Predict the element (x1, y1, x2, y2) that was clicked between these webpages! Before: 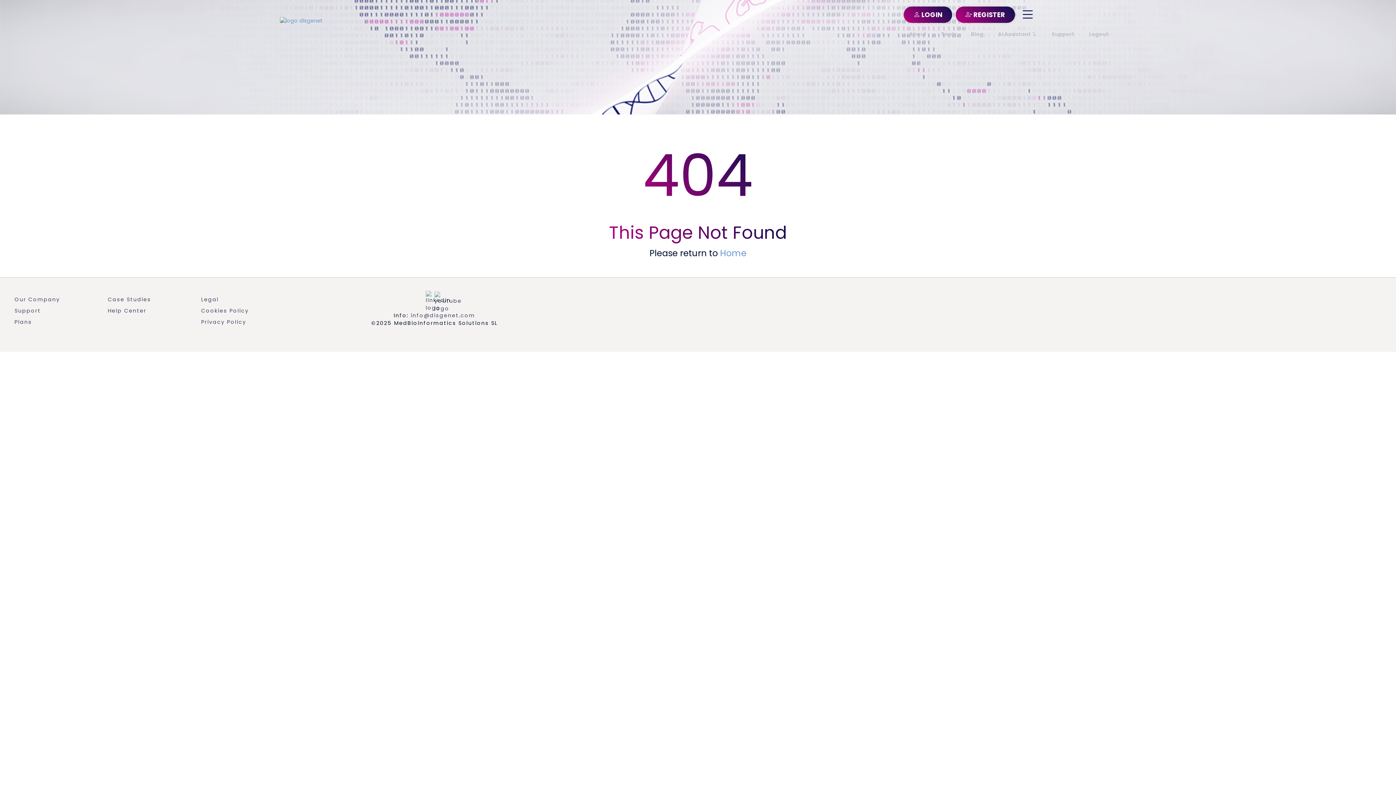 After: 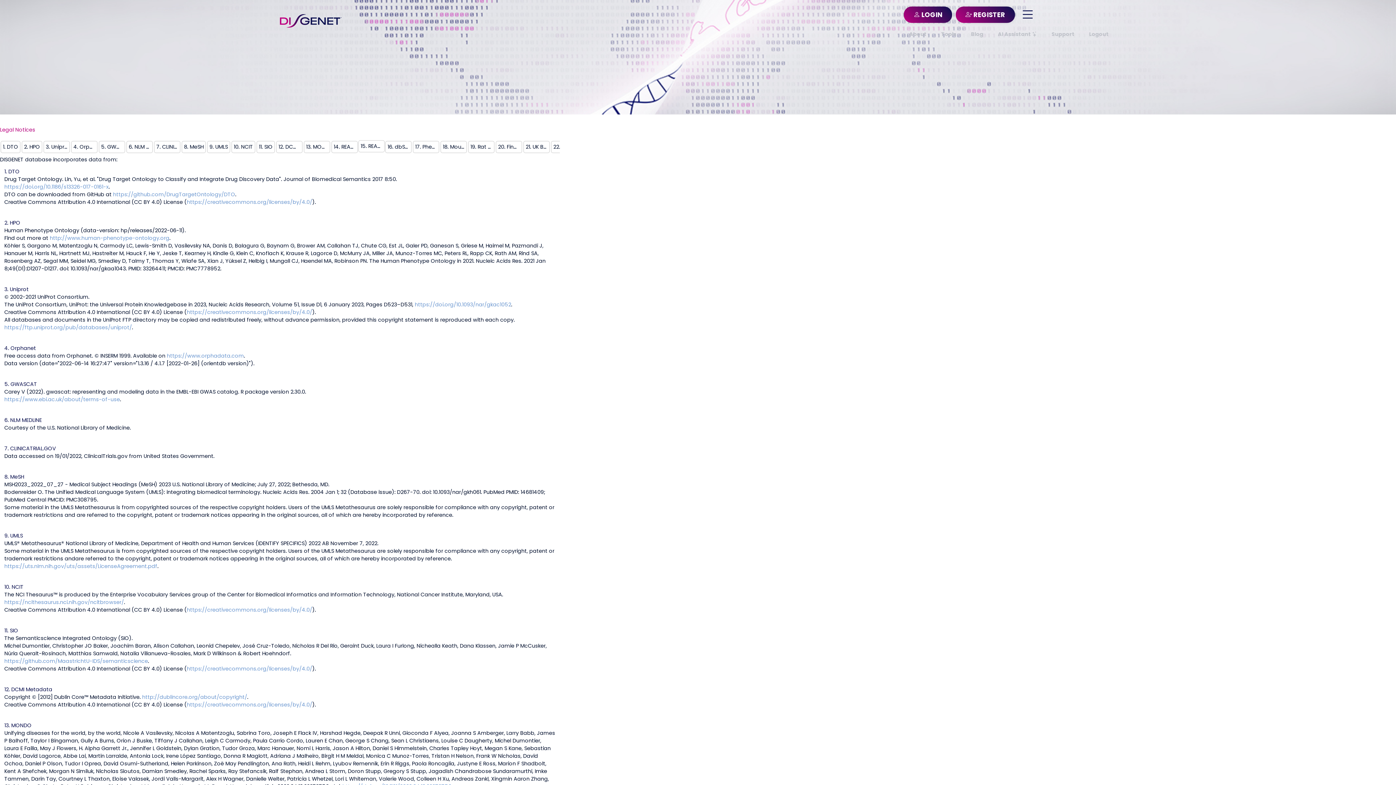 Action: bbox: (201, 296, 218, 303) label: Legal